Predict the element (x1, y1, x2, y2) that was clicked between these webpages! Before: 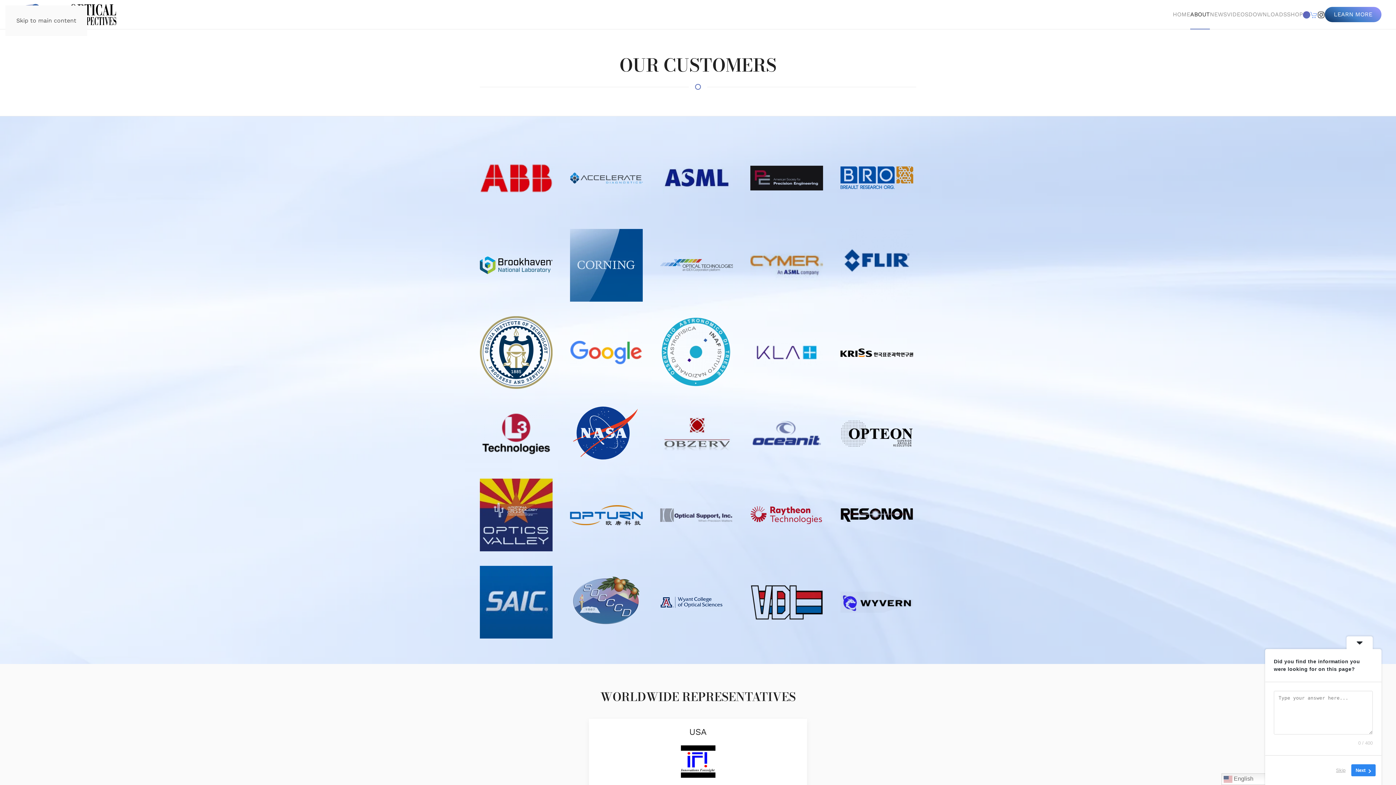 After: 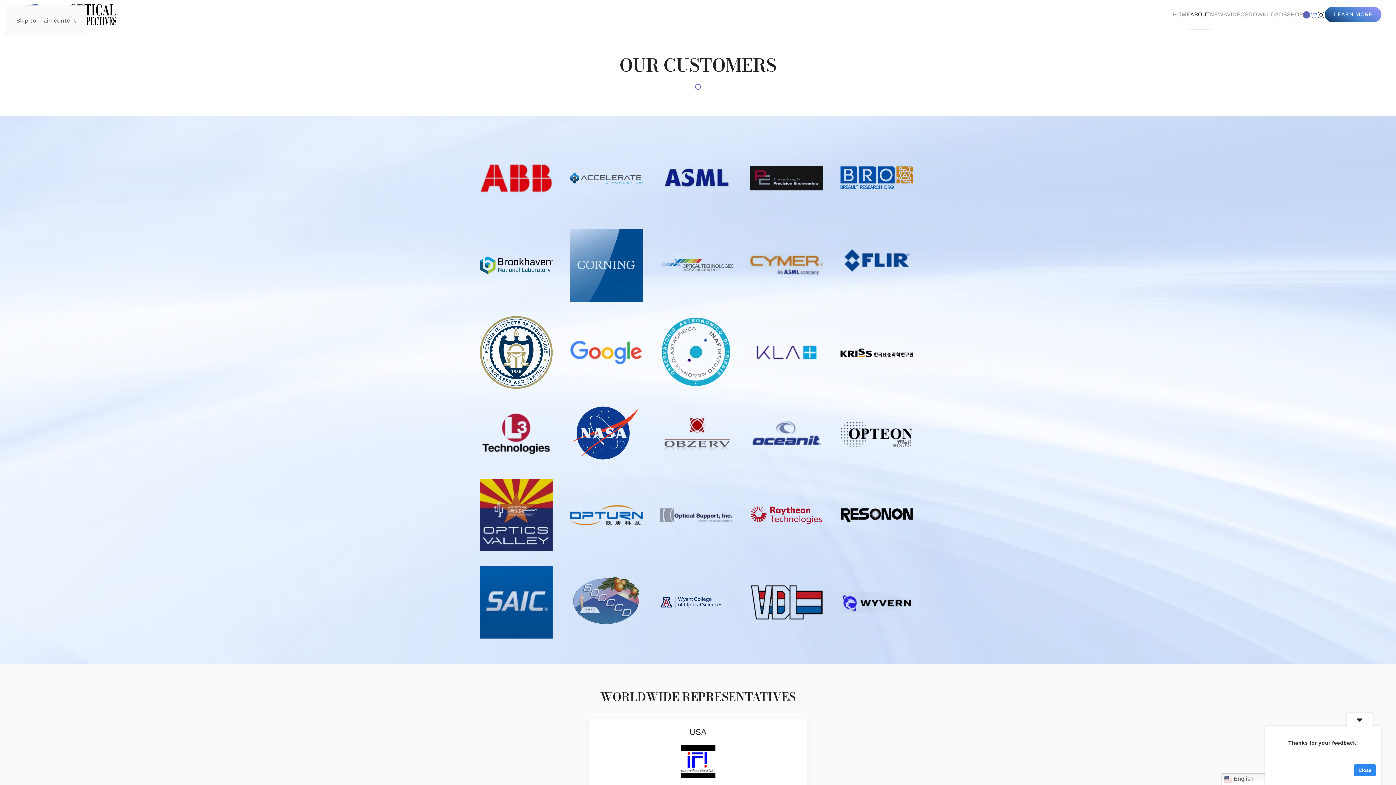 Action: bbox: (1332, 764, 1350, 776) label: Skip